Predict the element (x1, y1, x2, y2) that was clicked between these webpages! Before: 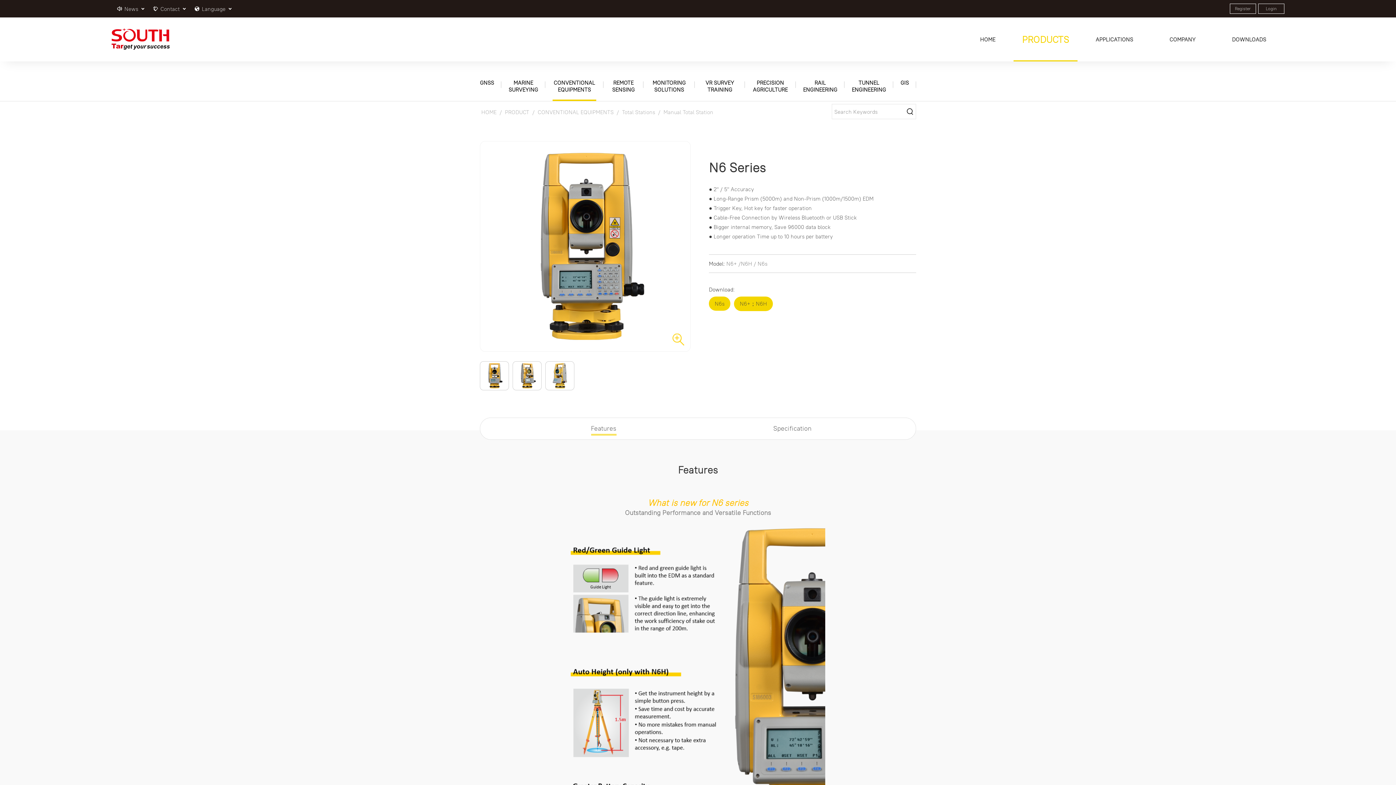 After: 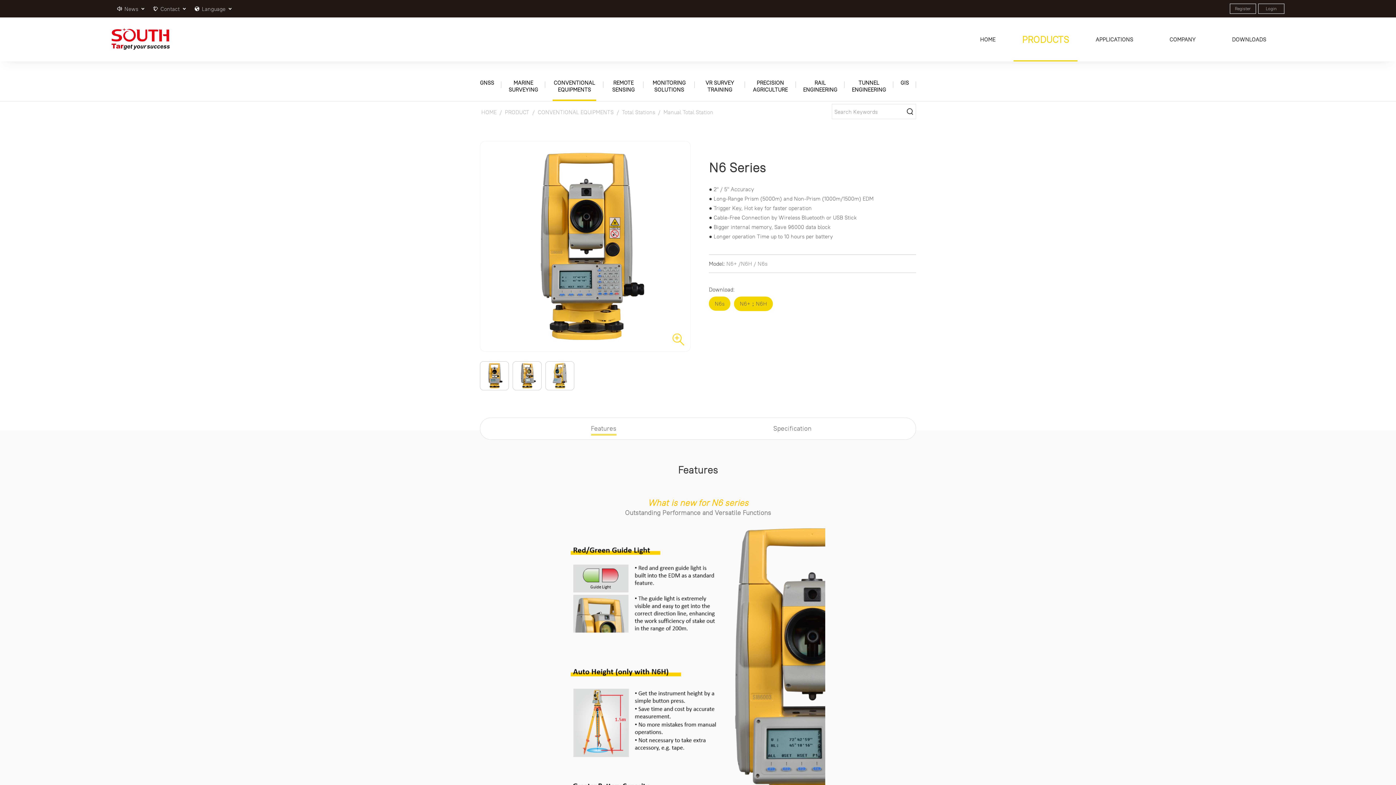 Action: label: PRODUCT bbox: (505, 108, 529, 115)